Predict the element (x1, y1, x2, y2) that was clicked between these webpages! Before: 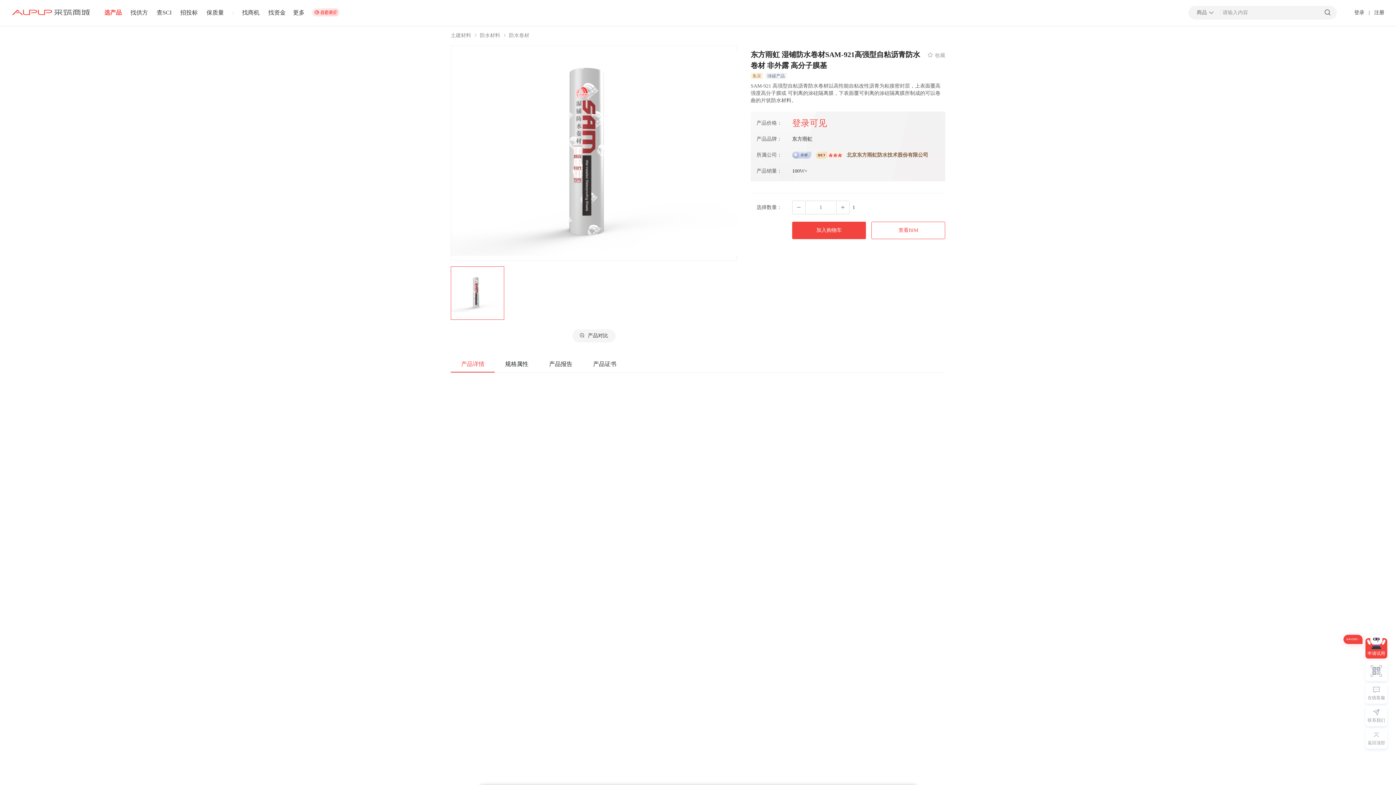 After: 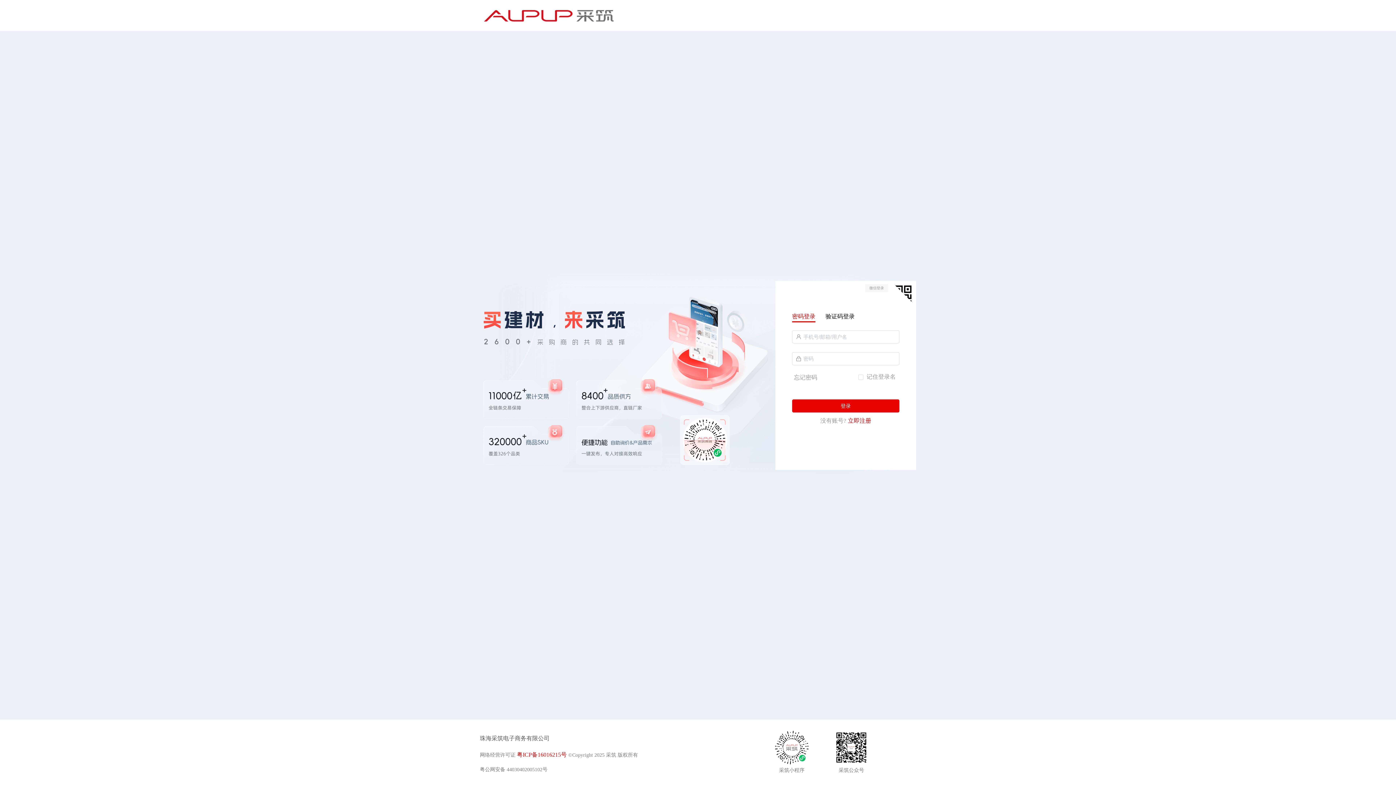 Action: bbox: (871, 221, 945, 239) label: 查看BIM